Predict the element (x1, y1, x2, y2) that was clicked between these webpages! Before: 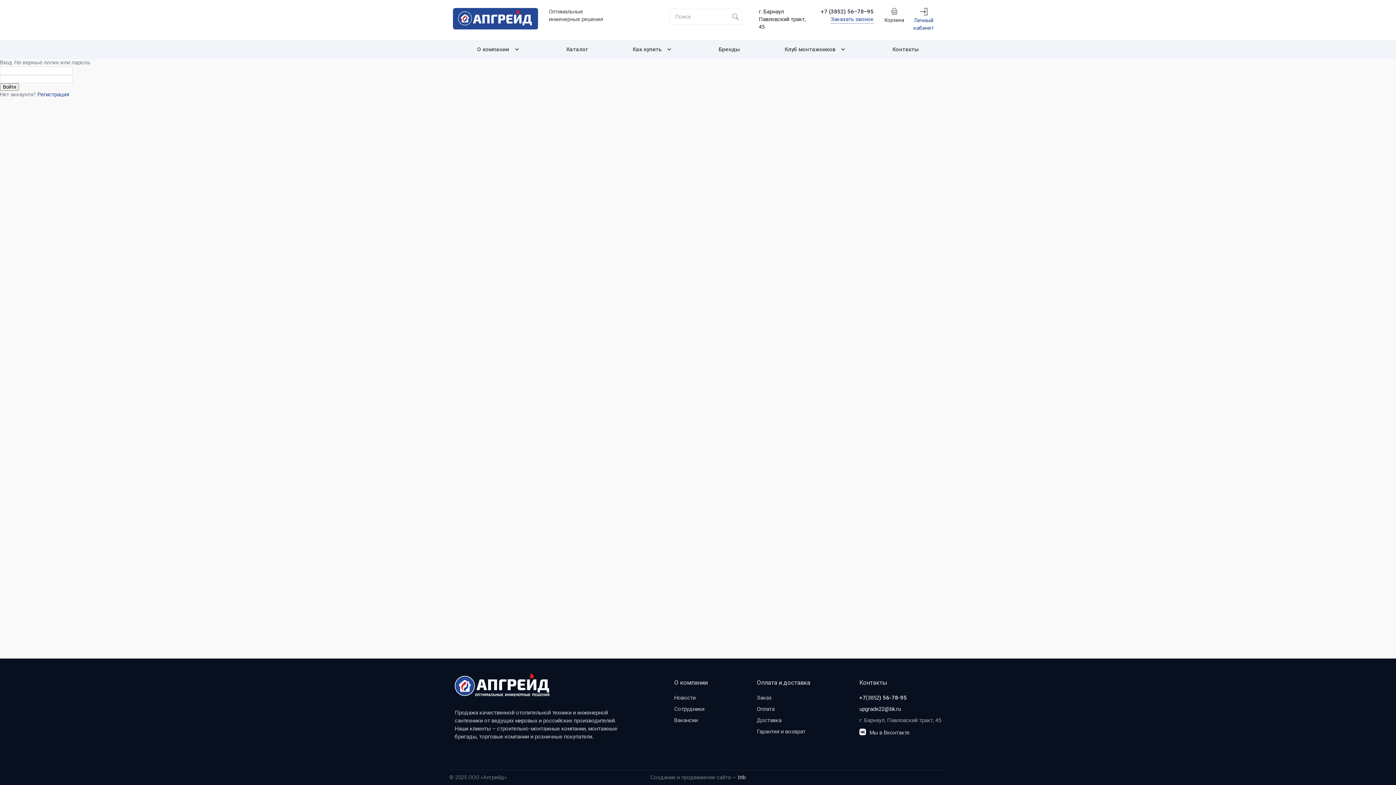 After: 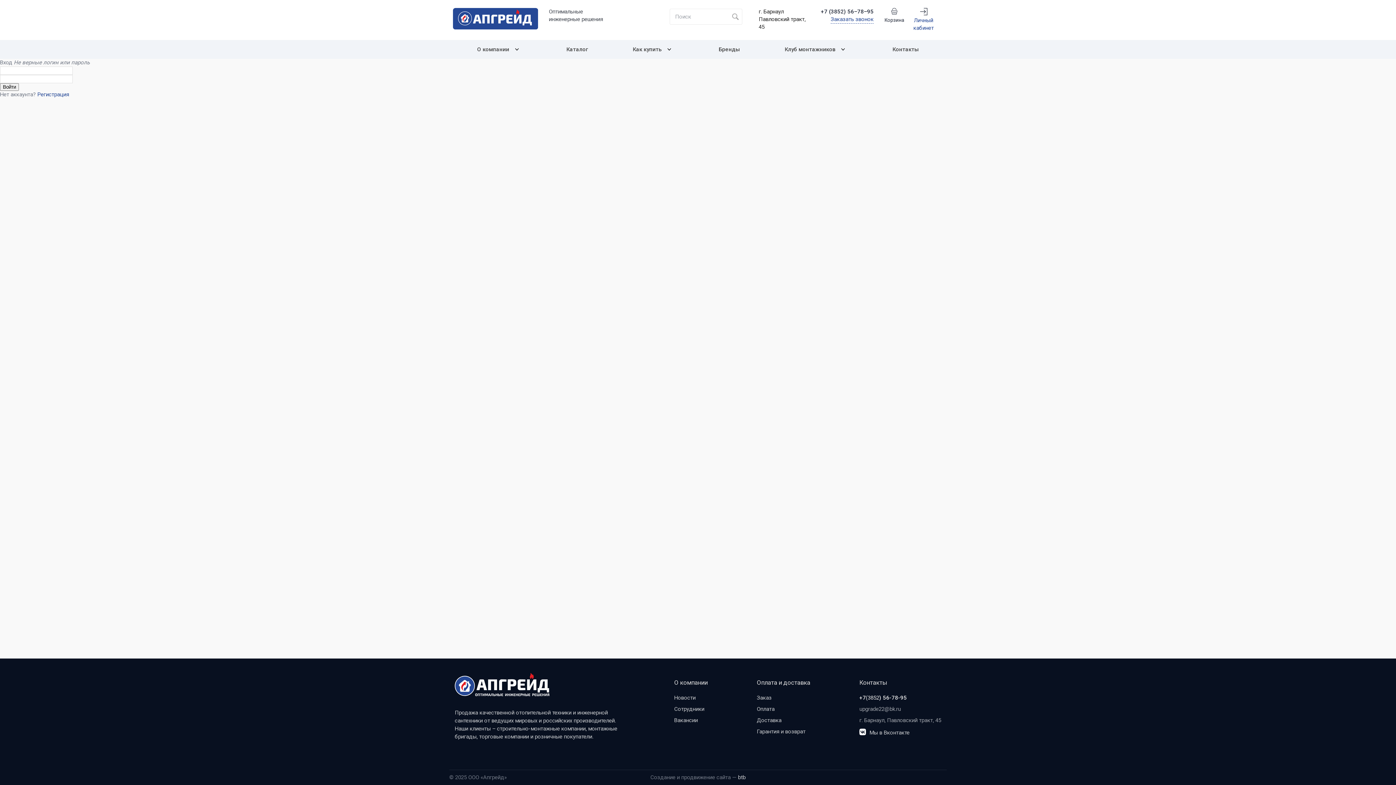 Action: label: upgrade22@bk.ru bbox: (859, 705, 901, 713)